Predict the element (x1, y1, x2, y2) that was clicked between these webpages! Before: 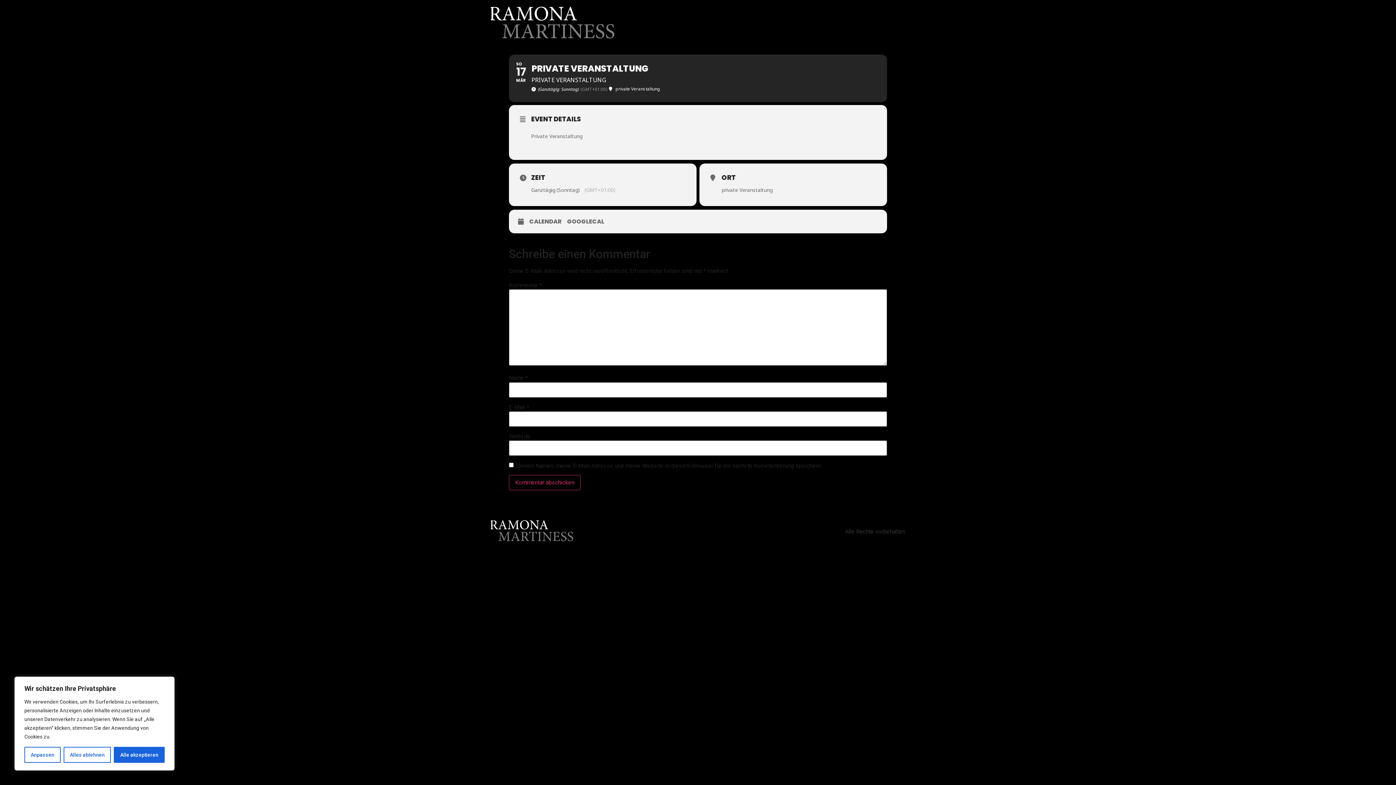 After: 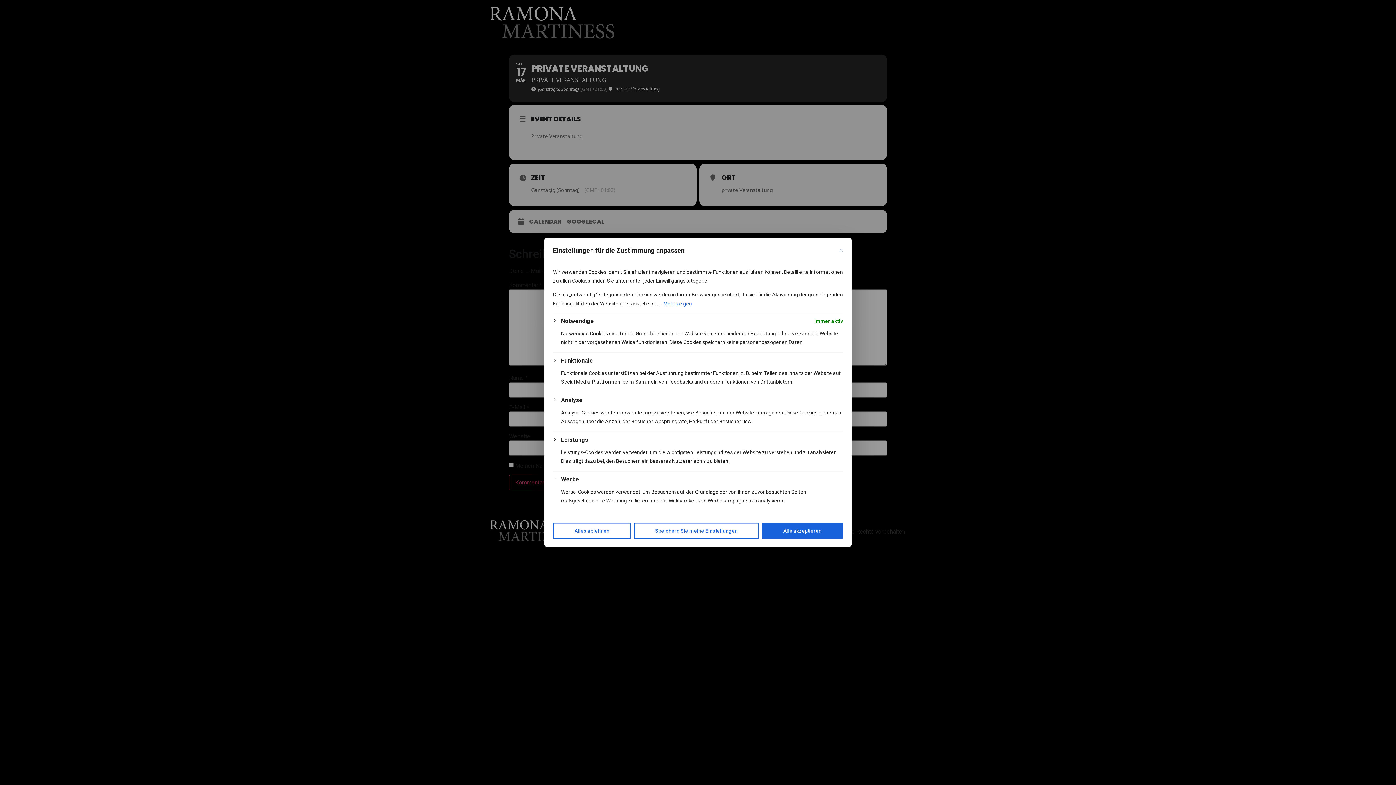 Action: bbox: (24, 747, 60, 763) label: Anpassen